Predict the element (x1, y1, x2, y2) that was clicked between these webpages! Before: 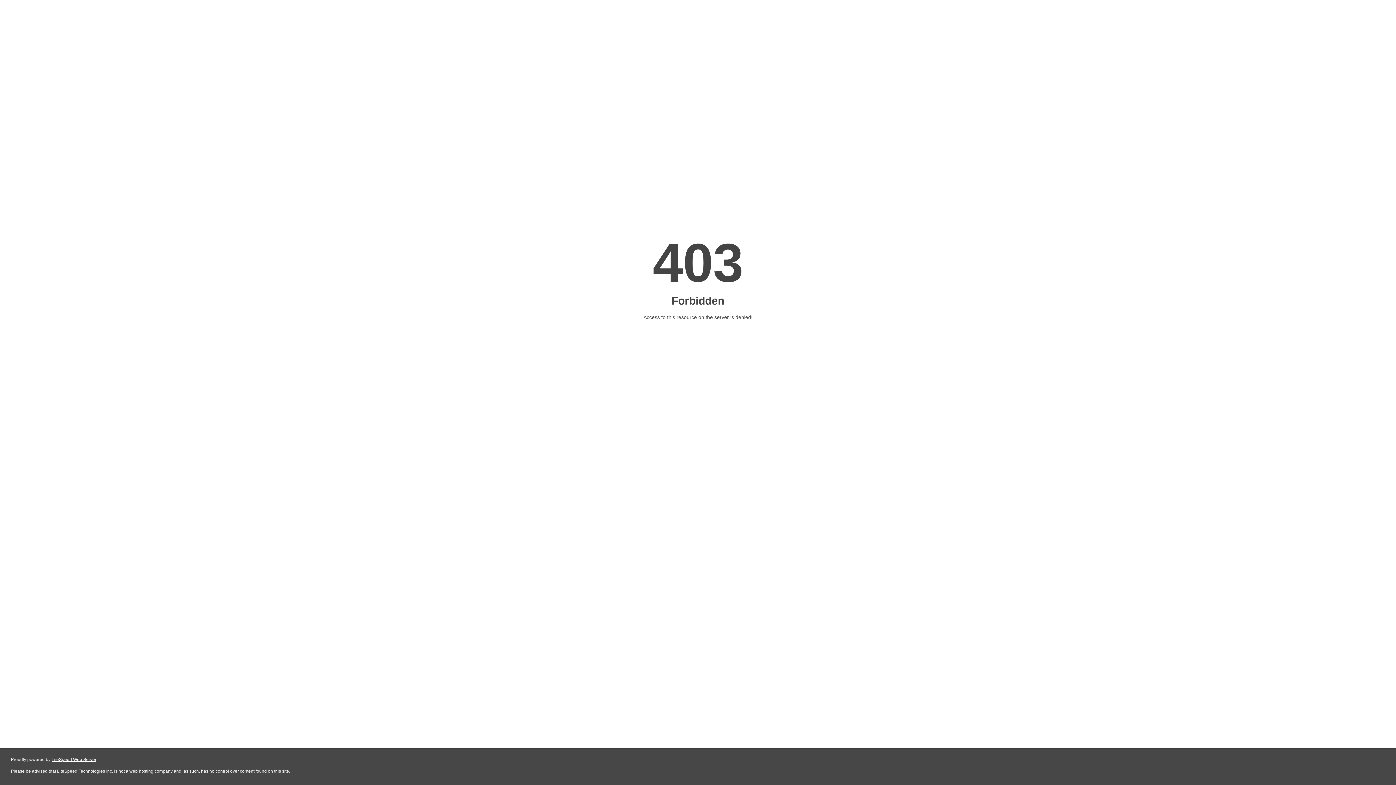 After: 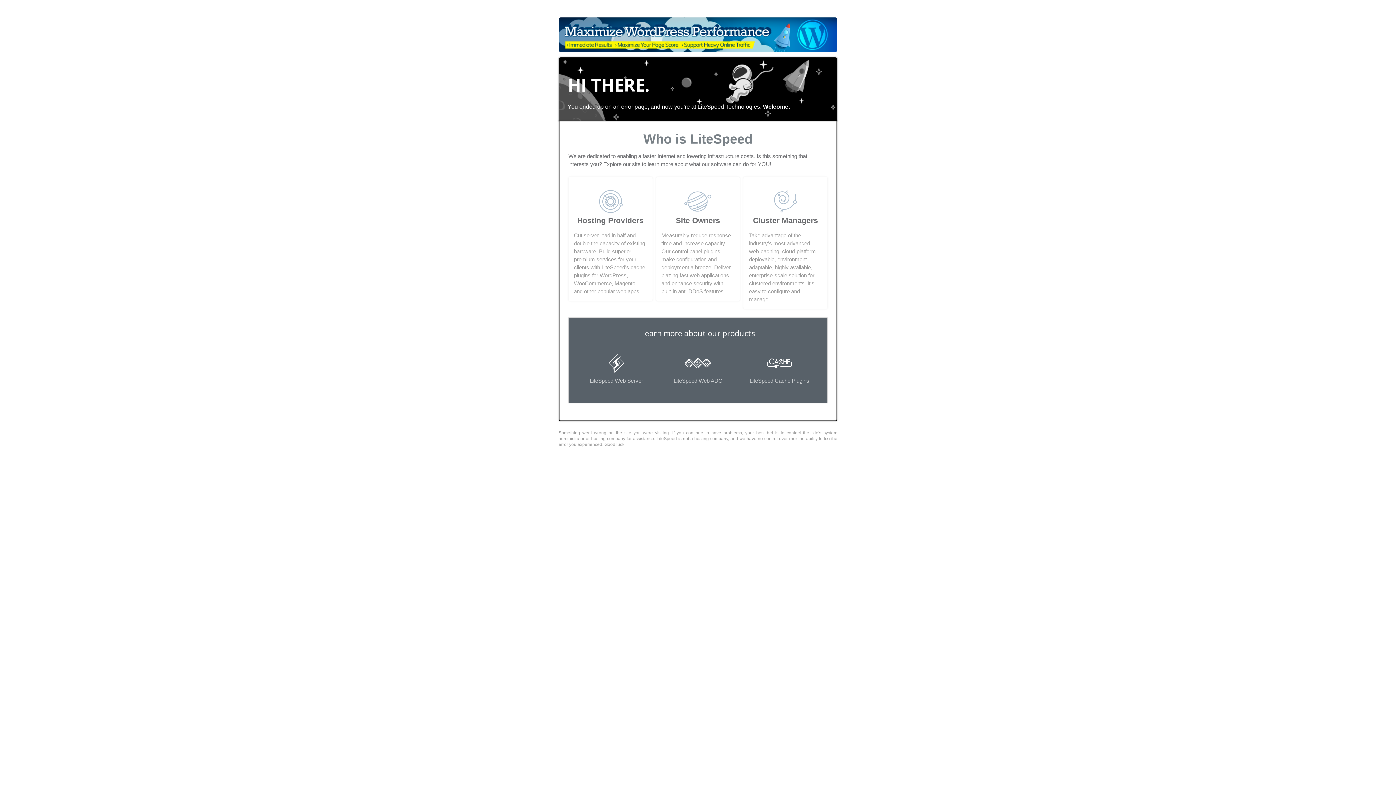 Action: label: LiteSpeed Web Server bbox: (51, 757, 96, 762)